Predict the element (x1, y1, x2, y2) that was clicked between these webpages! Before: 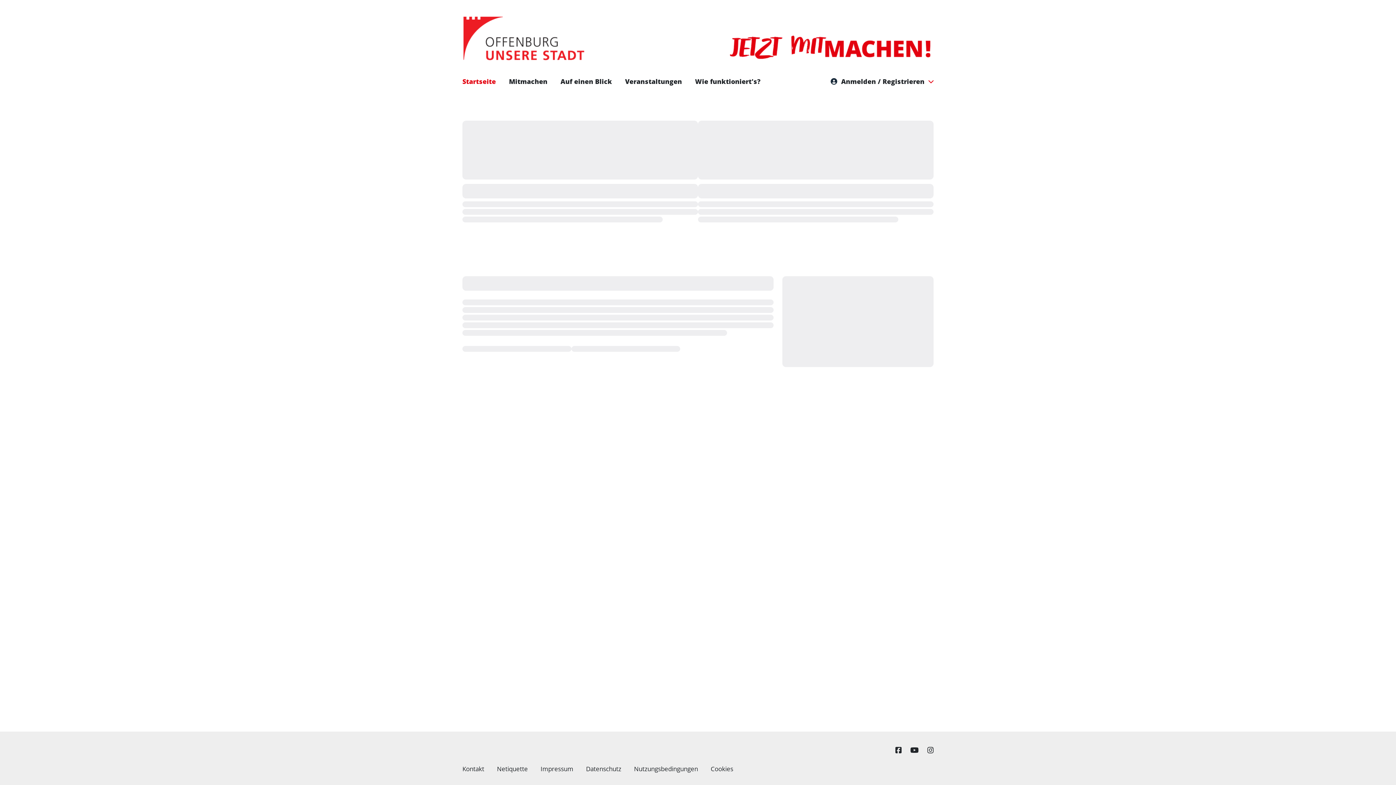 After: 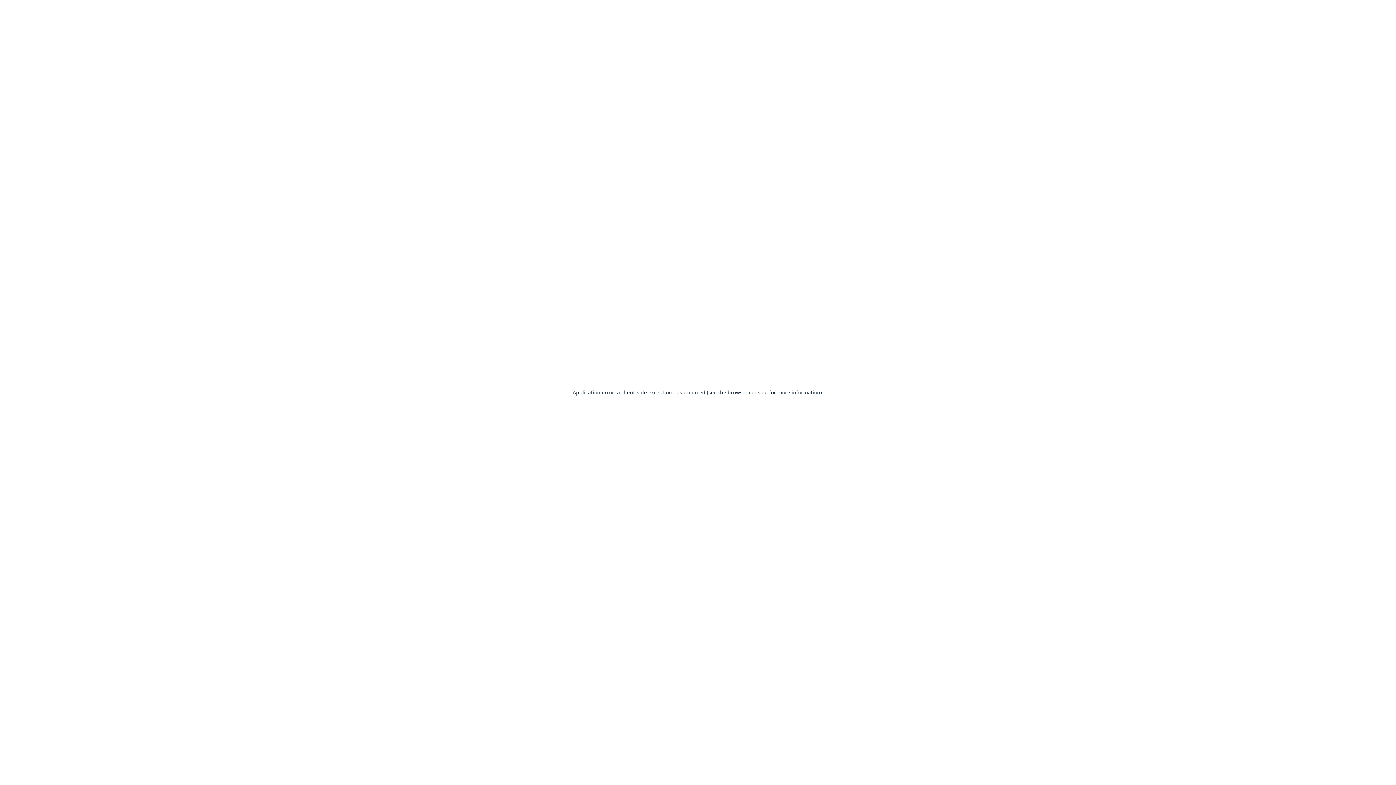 Action: bbox: (625, 76, 682, 85) label: Veranstaltungen